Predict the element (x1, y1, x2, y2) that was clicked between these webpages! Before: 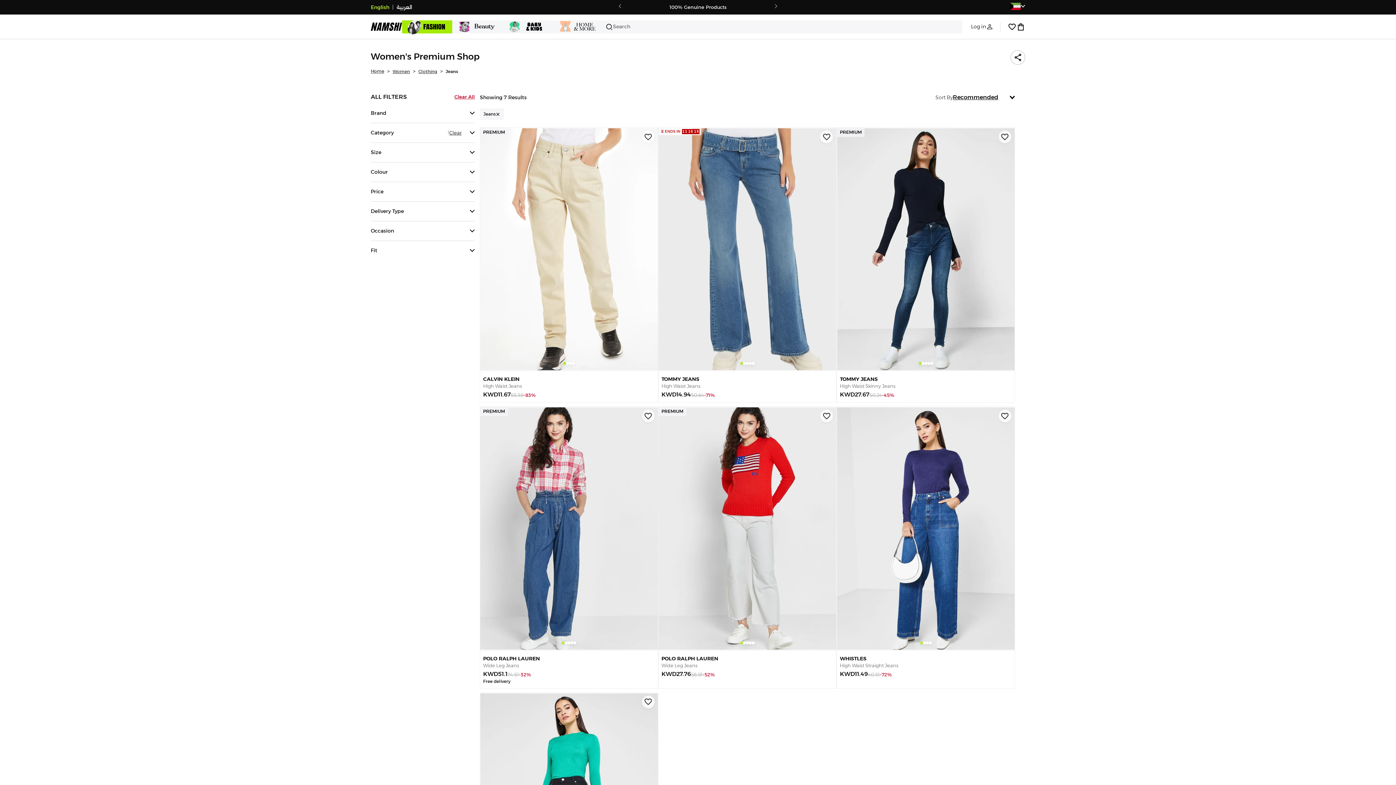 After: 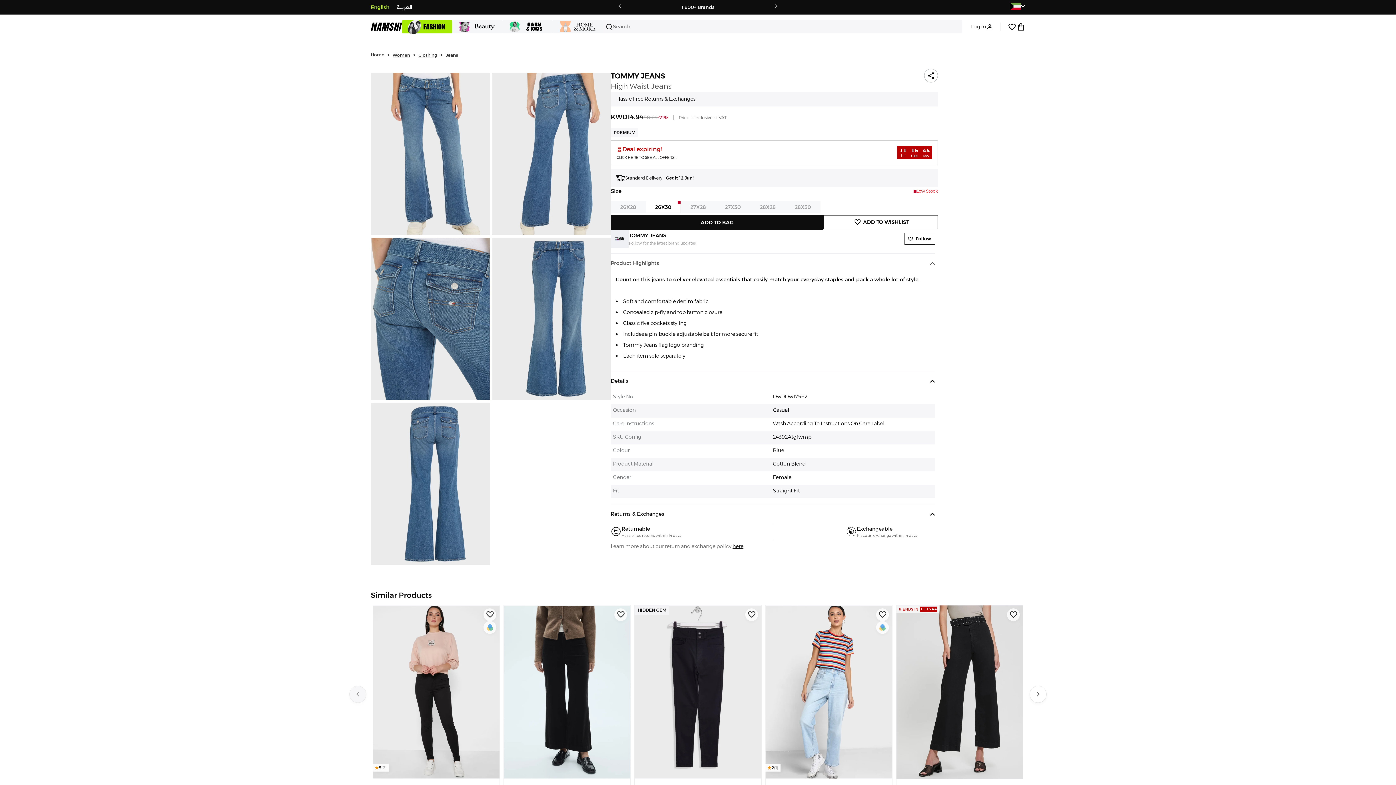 Action: bbox: (658, 127, 836, 403) label: ENDS IN
11
16
28
Slide 1 of 5
TOMMY JEANS
High Waist Jeans
KWD
14.94
50.64
-71%